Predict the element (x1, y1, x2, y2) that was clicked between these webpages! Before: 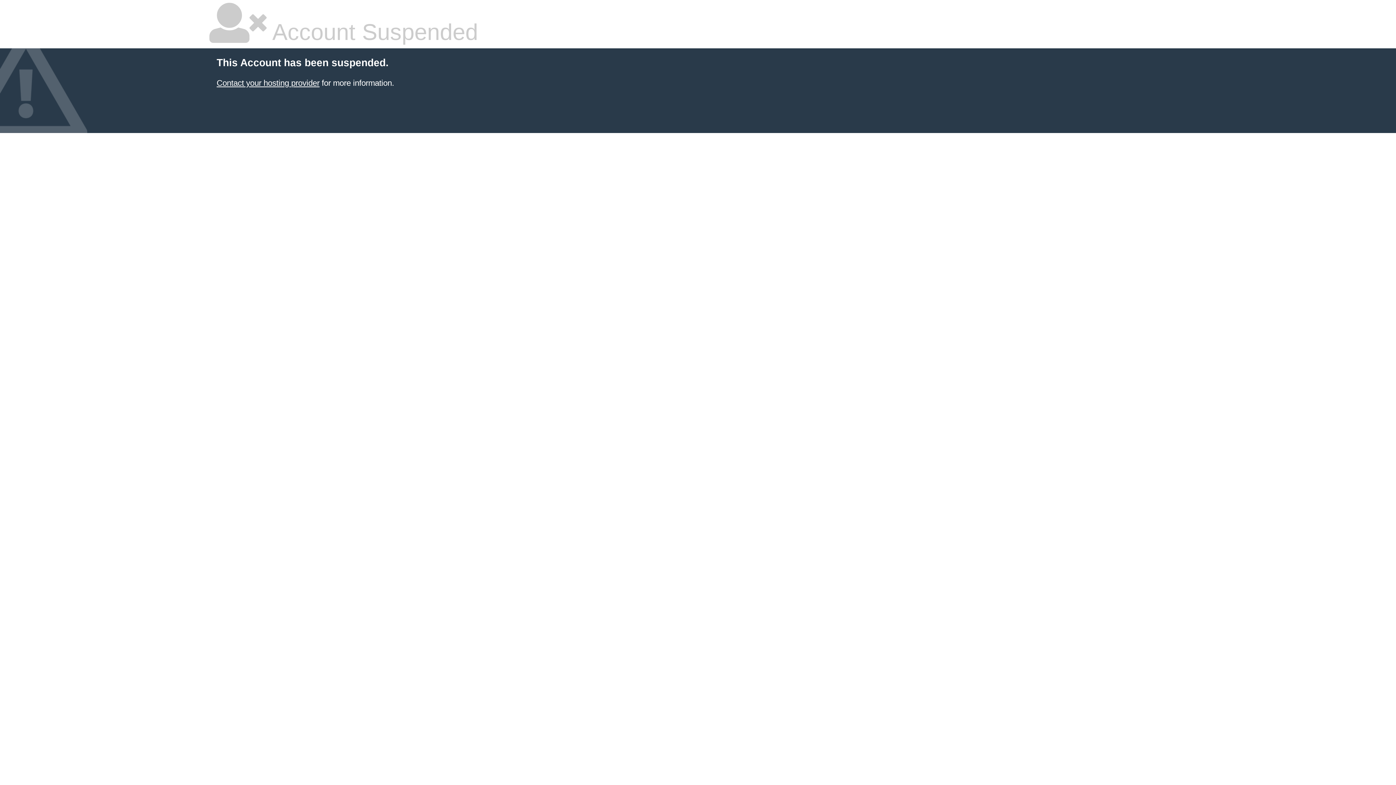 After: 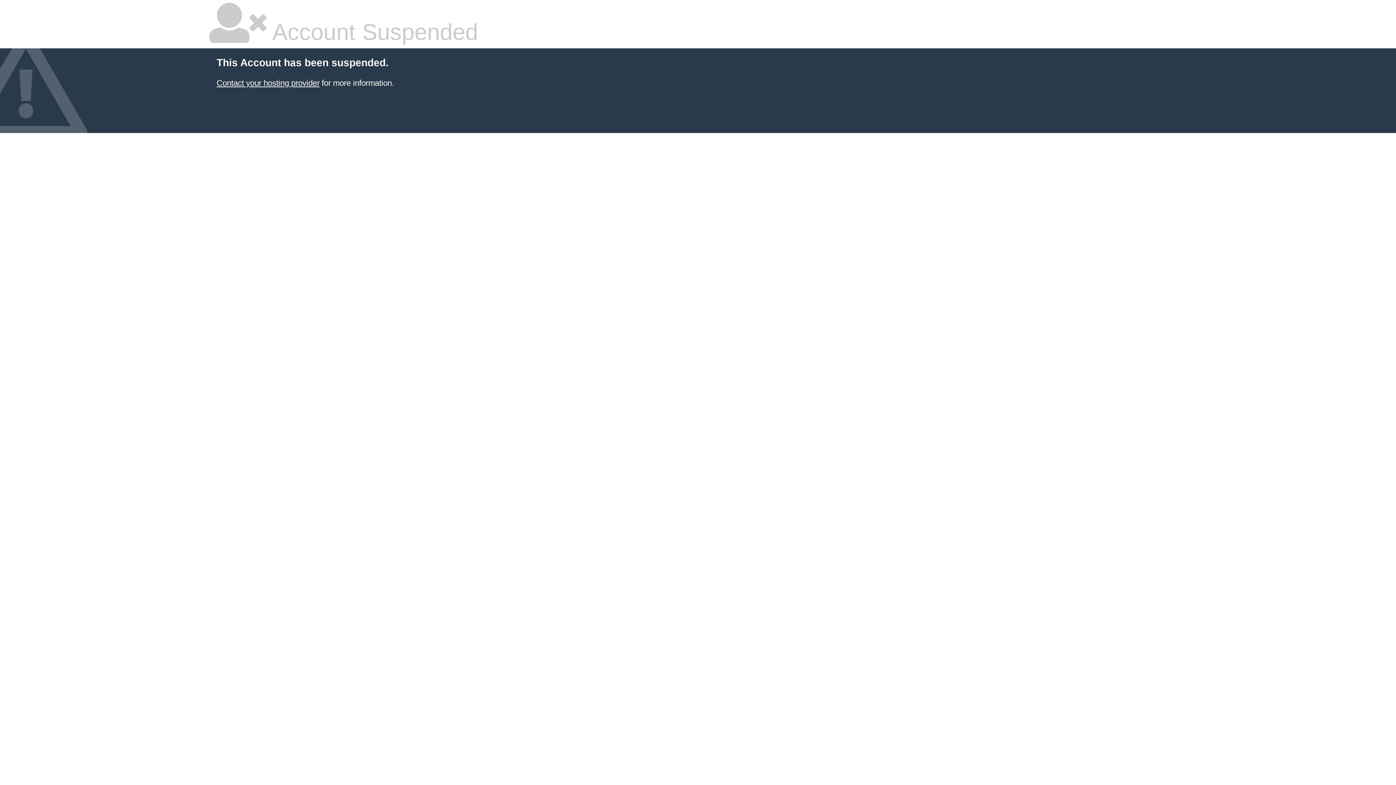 Action: label: Contact your hosting provider bbox: (216, 78, 319, 87)